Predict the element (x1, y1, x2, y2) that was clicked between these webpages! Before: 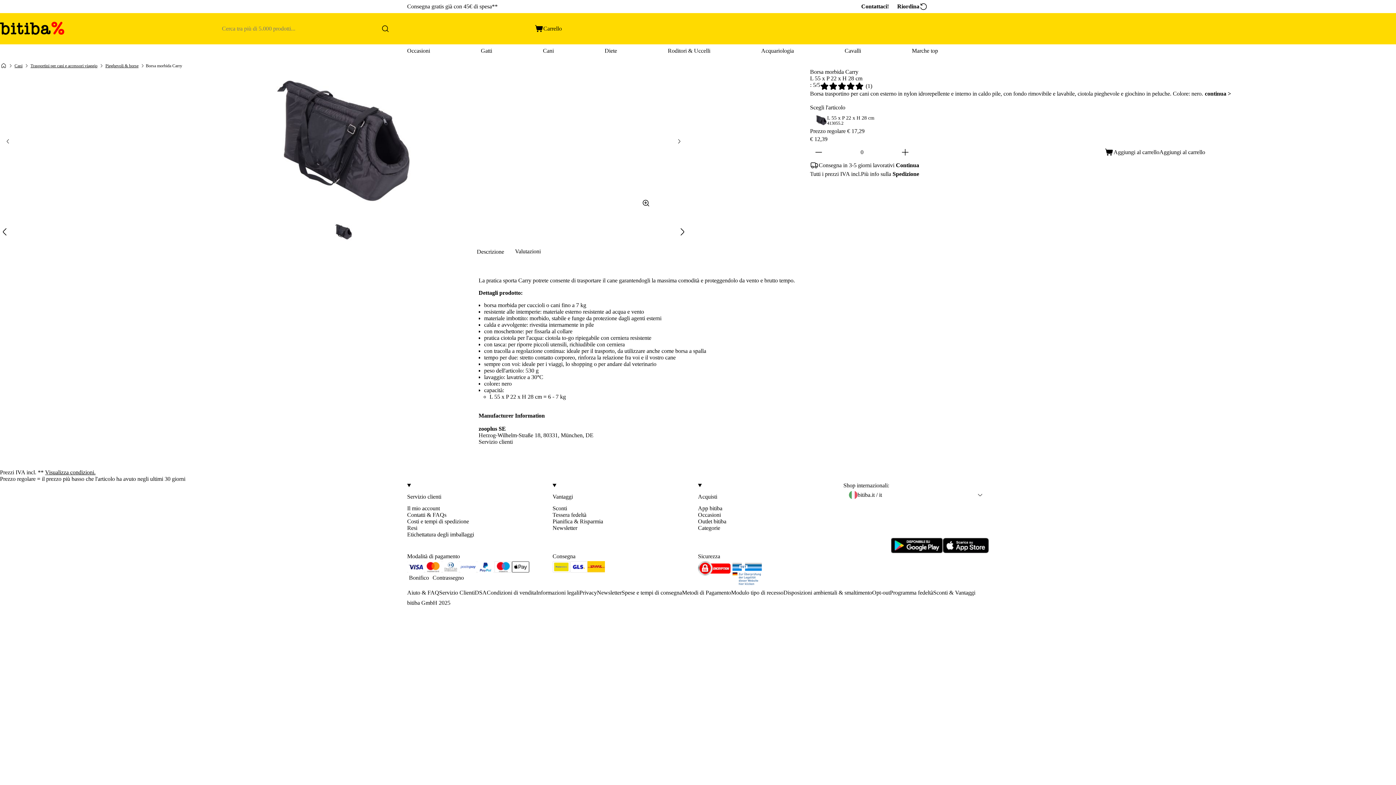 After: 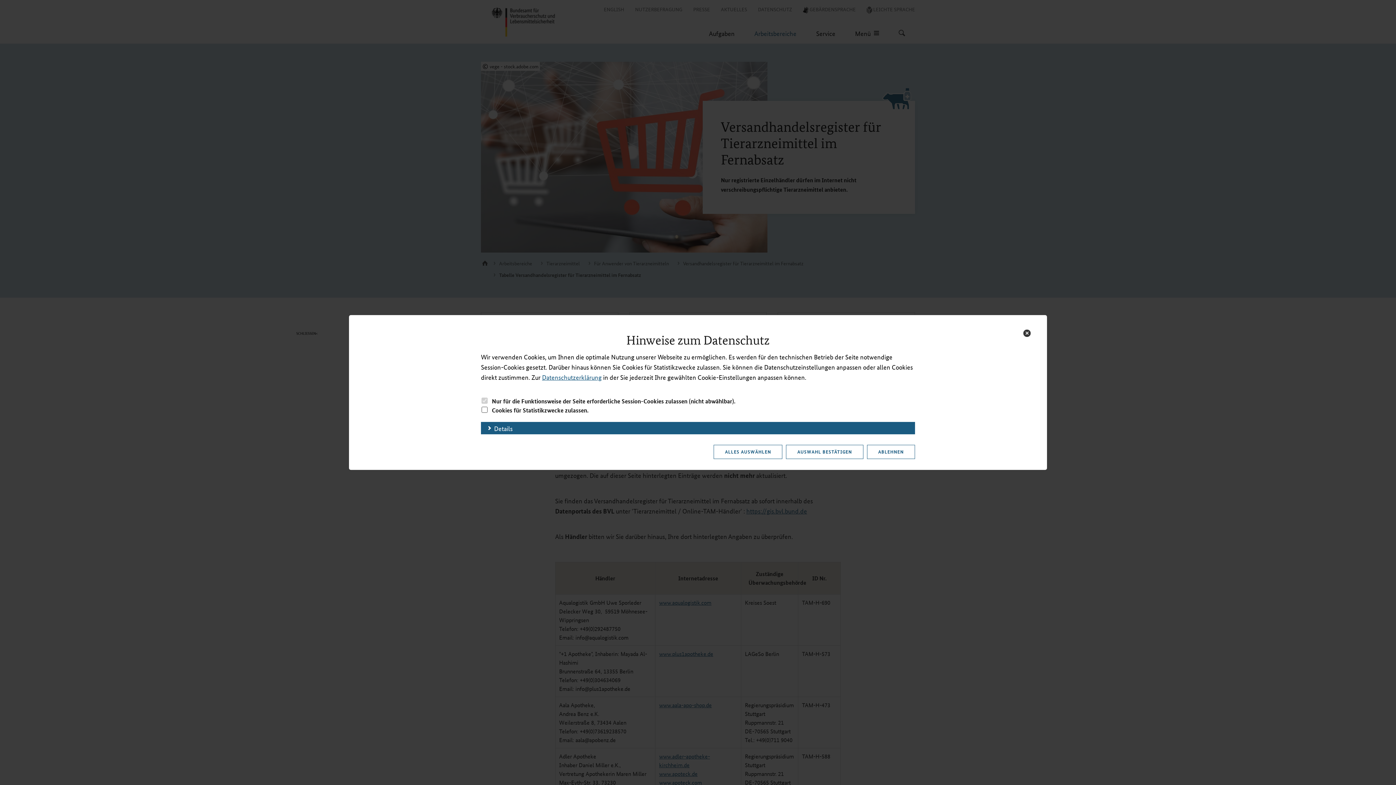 Action: bbox: (730, 561, 763, 589)